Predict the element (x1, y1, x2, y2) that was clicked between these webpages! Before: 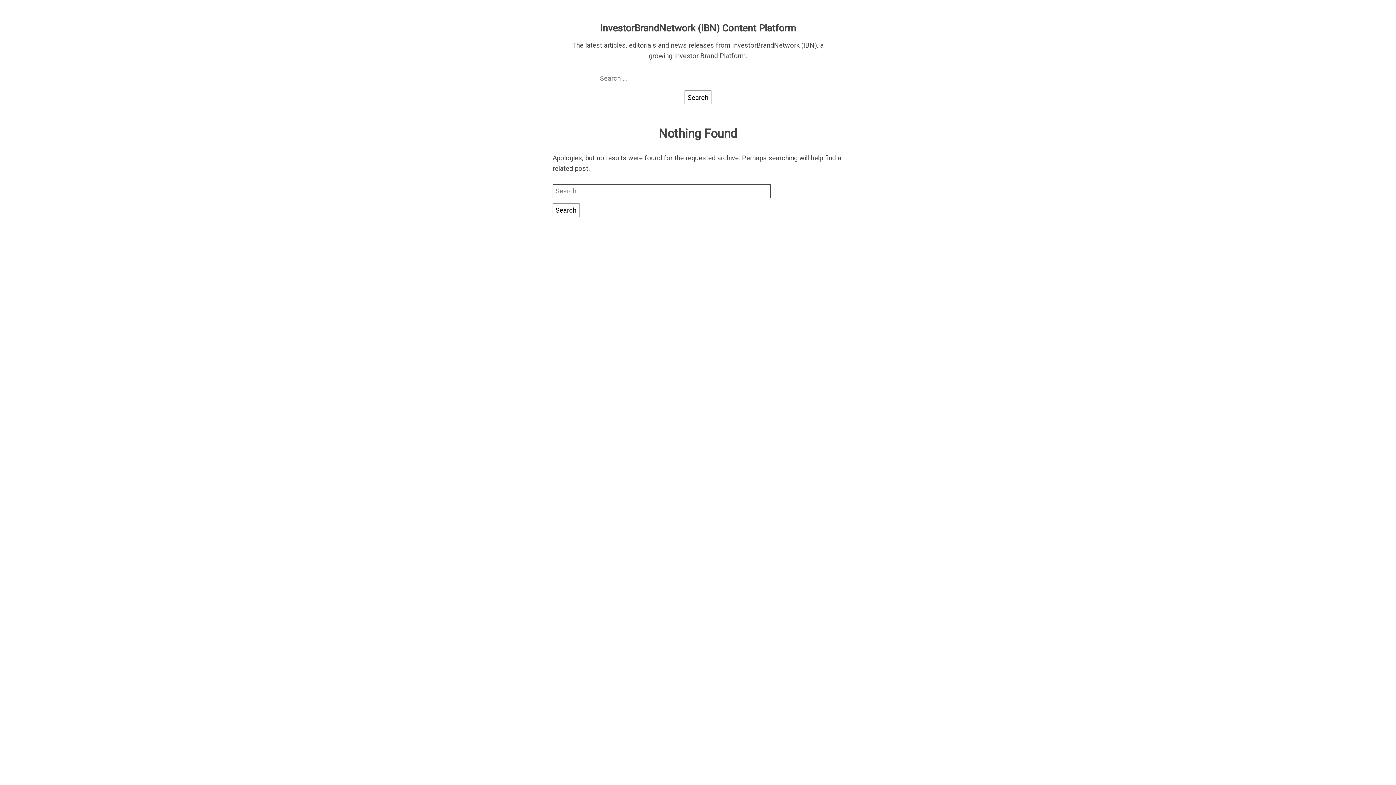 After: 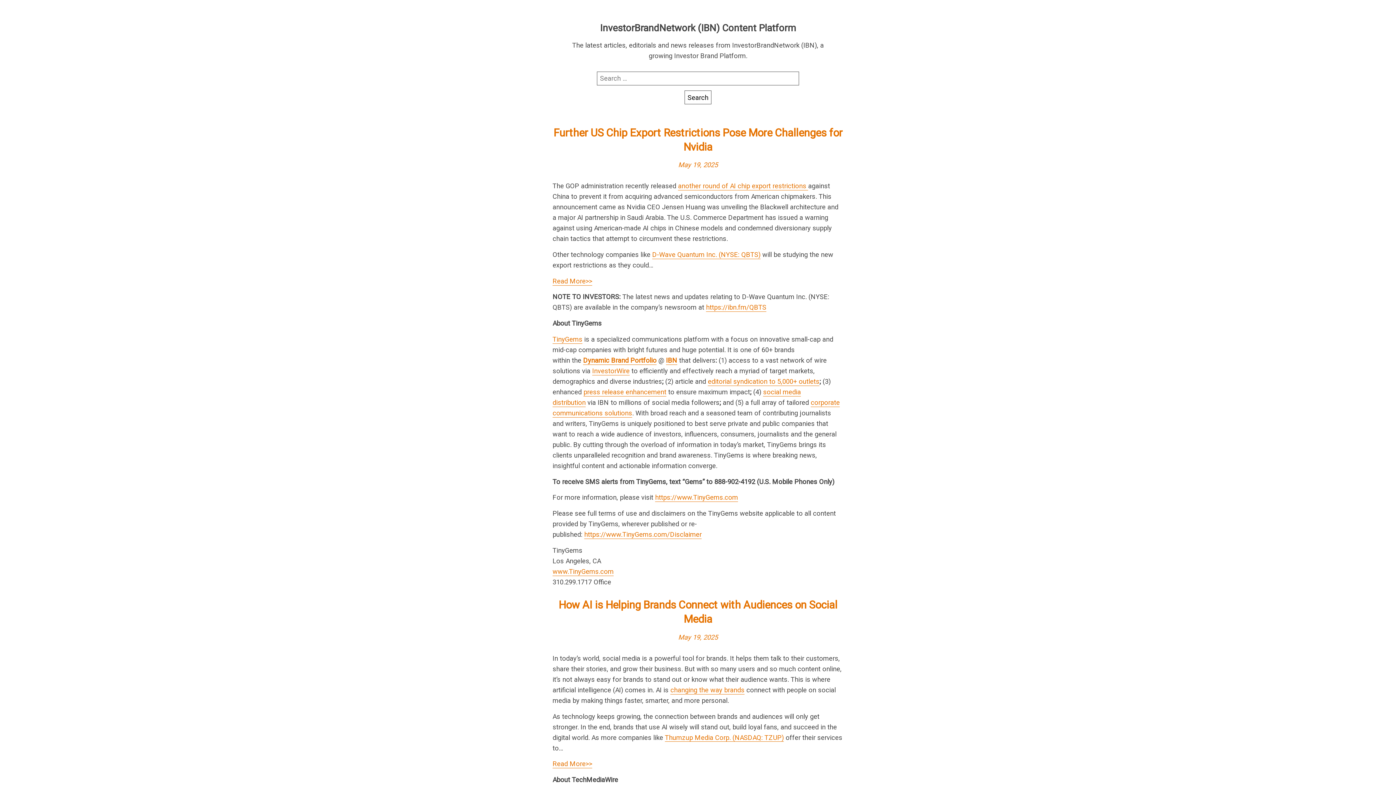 Action: bbox: (600, 22, 796, 33) label: InvestorBrandNetwork (IBN) Content Platform